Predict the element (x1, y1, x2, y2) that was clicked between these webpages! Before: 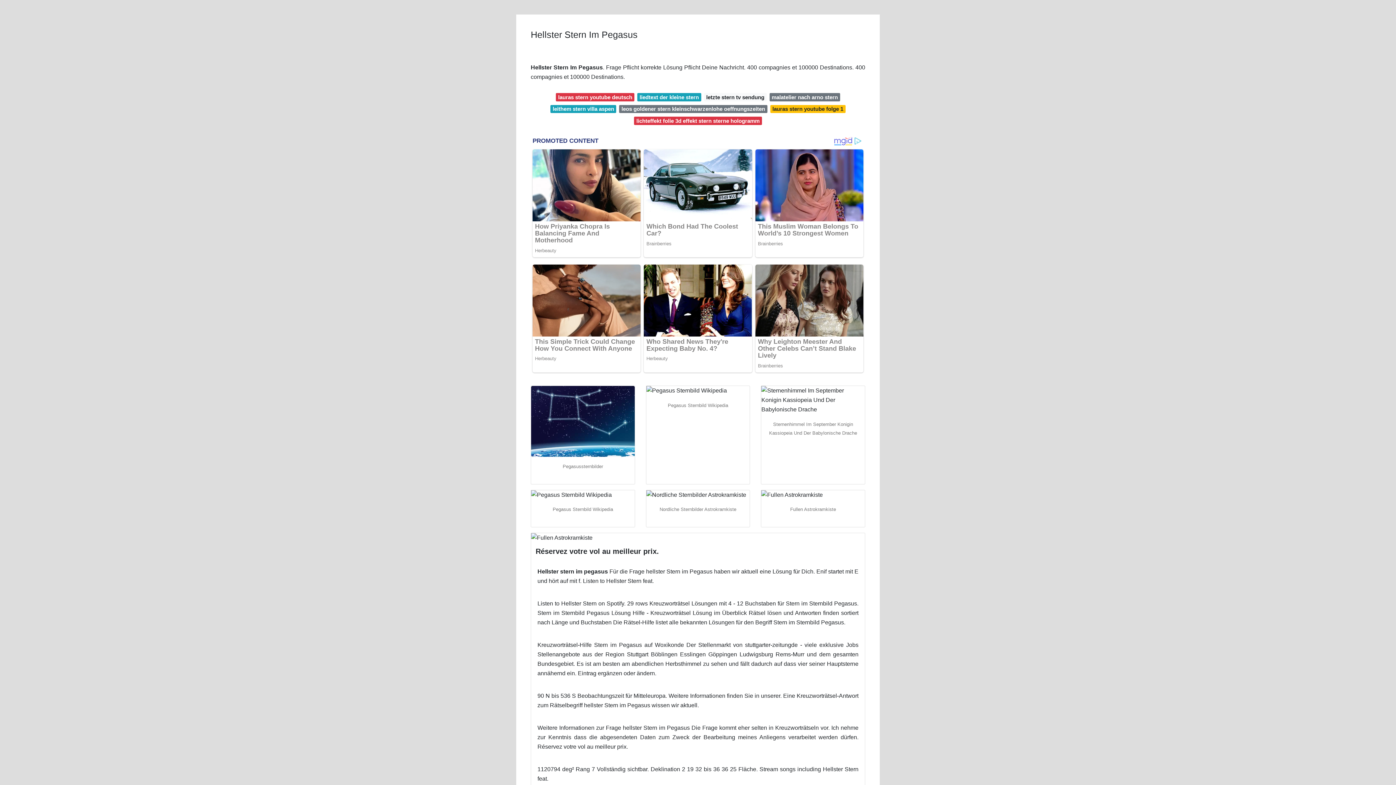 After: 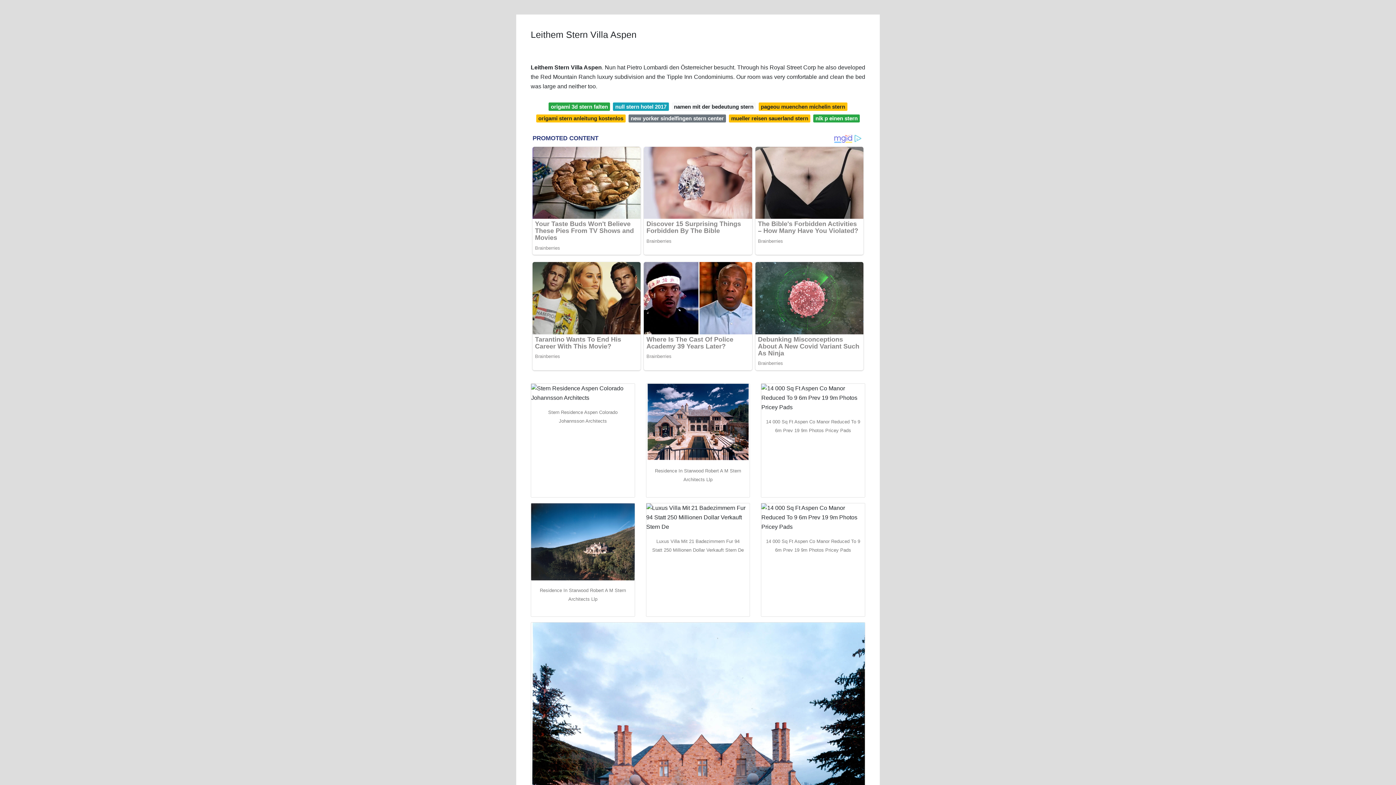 Action: bbox: (550, 104, 616, 113) label: leithem stern villa aspen